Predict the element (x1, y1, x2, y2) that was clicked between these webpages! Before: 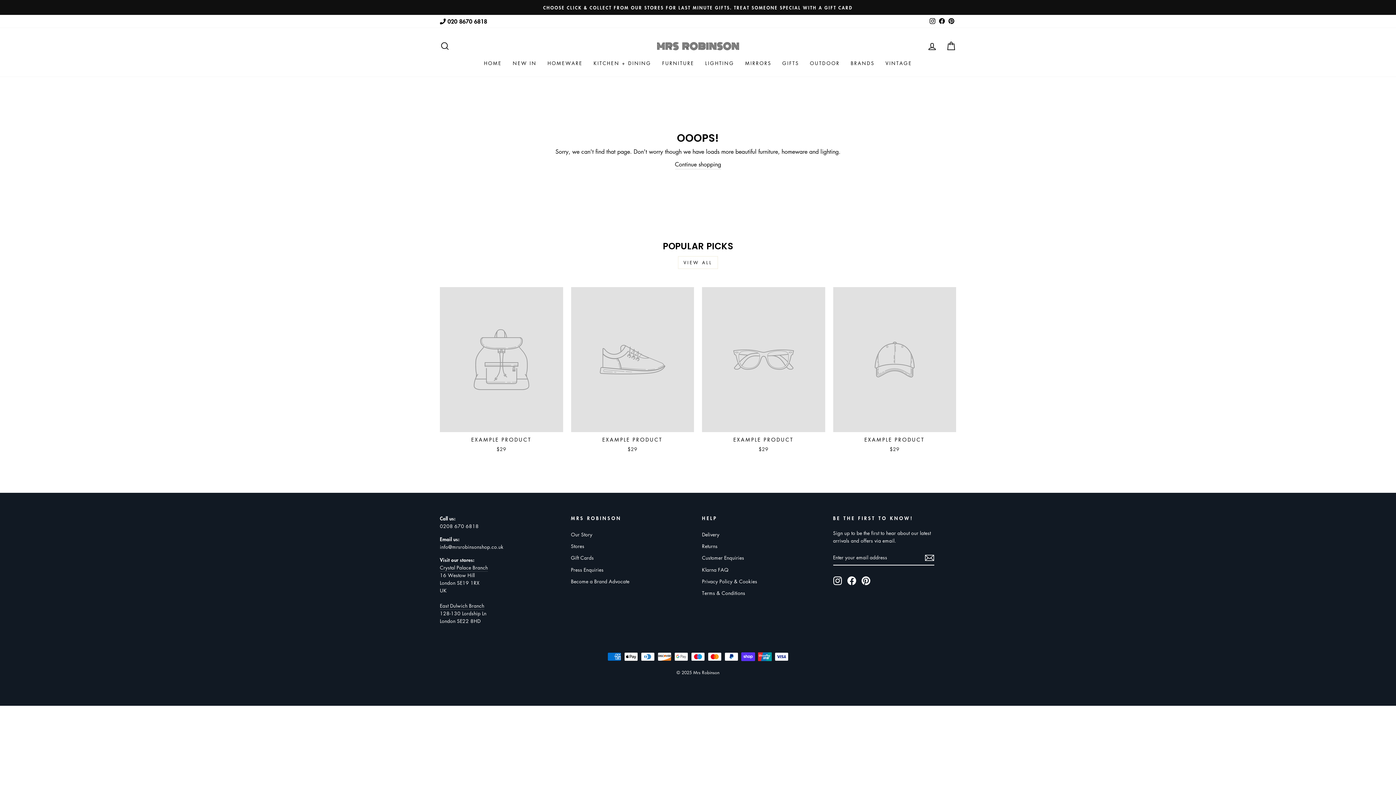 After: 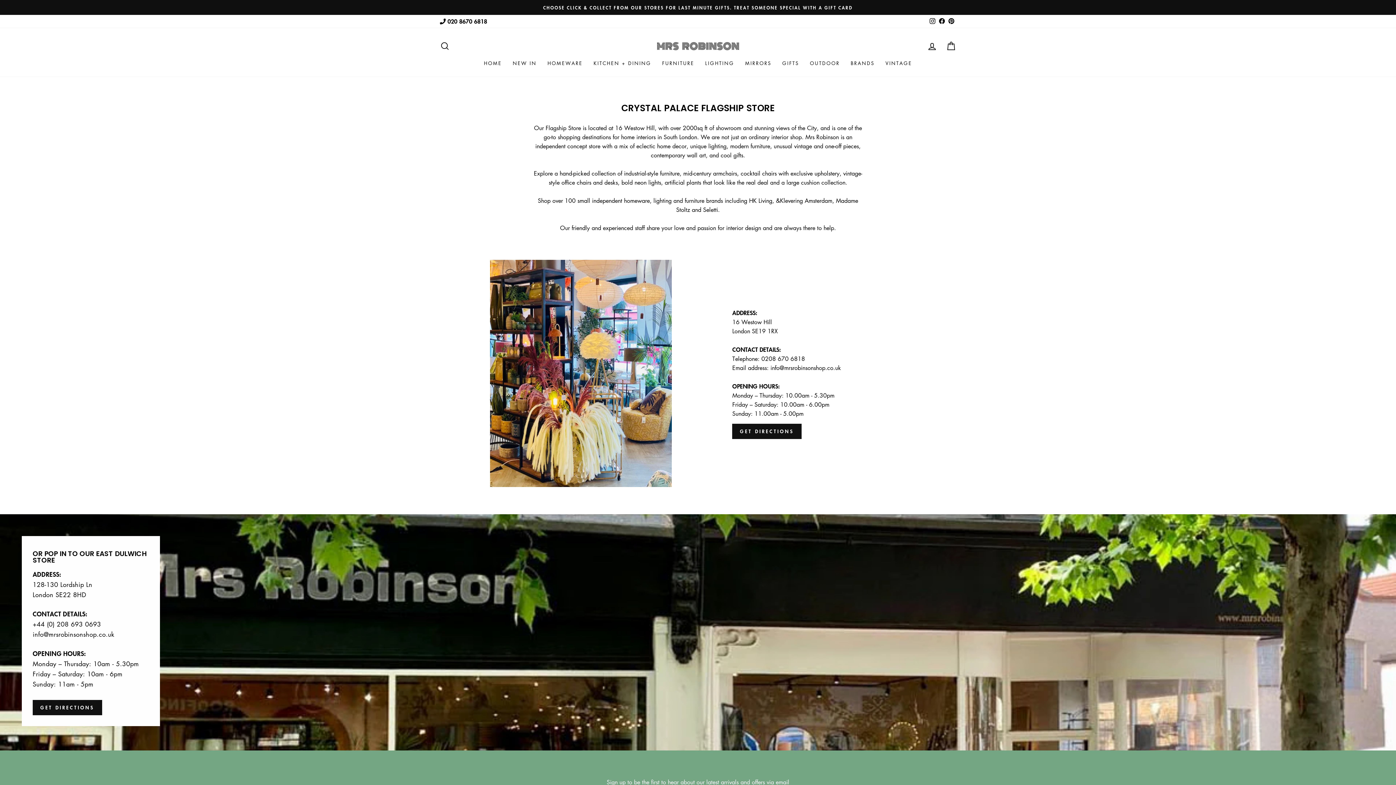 Action: label: CHOOSE CLICK & COLLECT FROM OUR STORES FOR LAST MINUTE GIFTS. TREAT SOMEONE SPECIAL WITH A GIFT CARD bbox: (441, 3, 954, 11)